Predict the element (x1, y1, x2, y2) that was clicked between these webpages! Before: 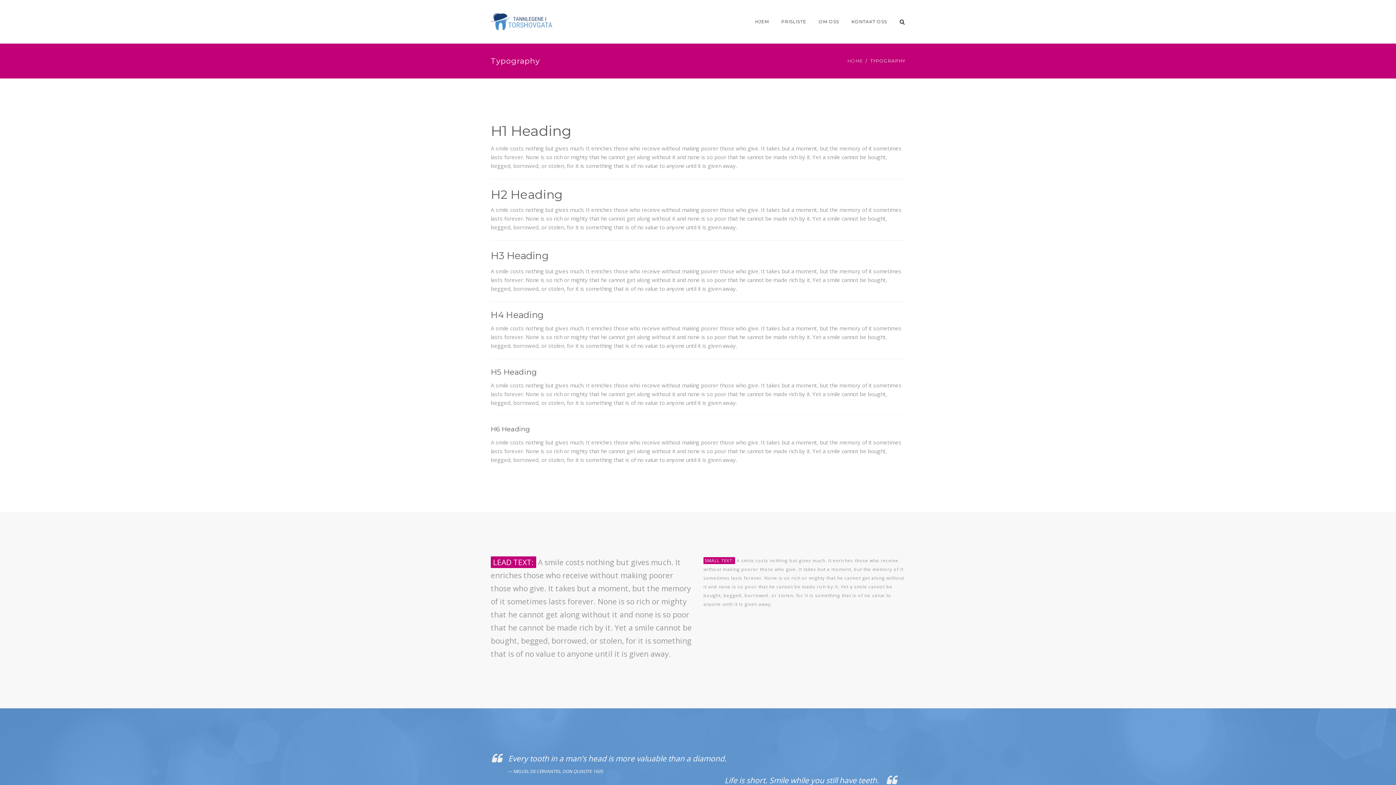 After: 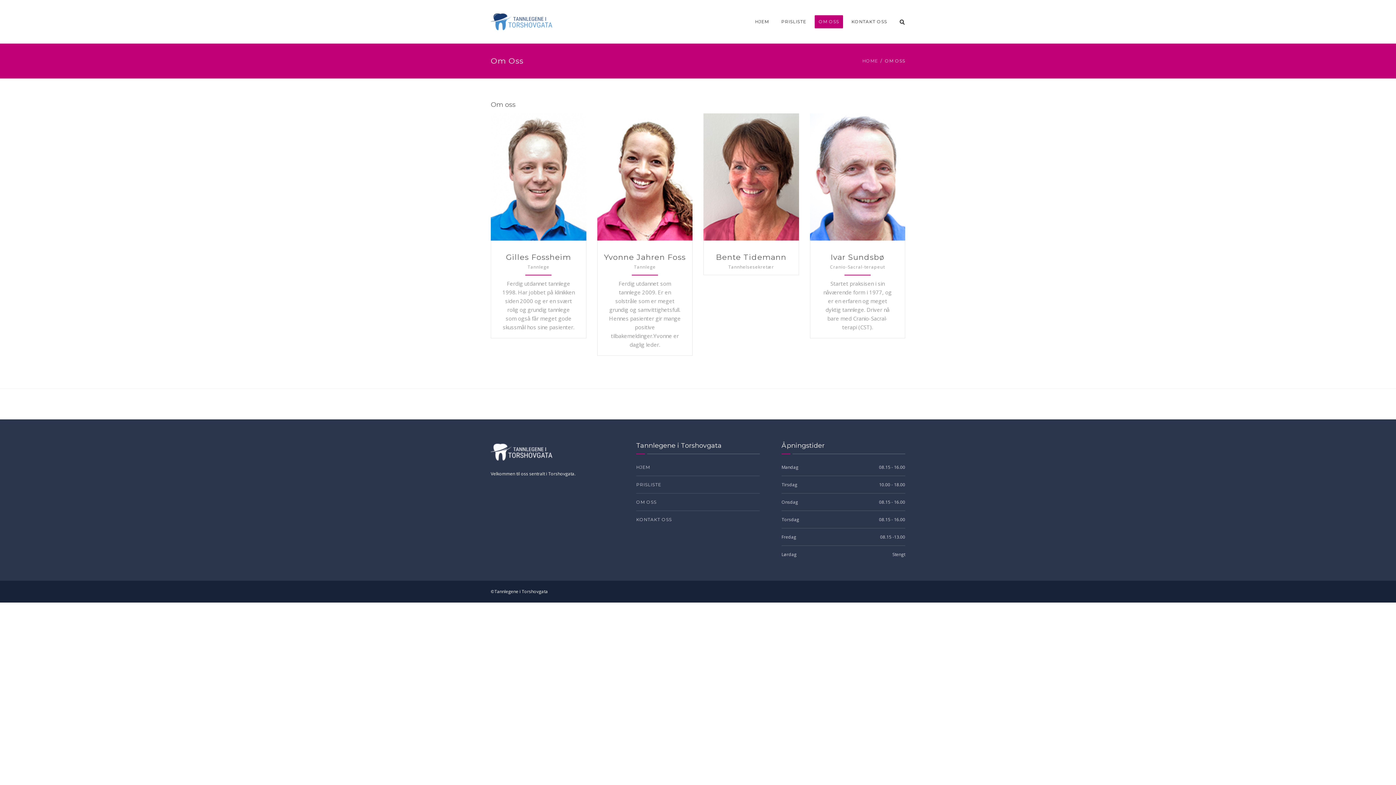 Action: bbox: (814, 15, 843, 28) label: OM OSS